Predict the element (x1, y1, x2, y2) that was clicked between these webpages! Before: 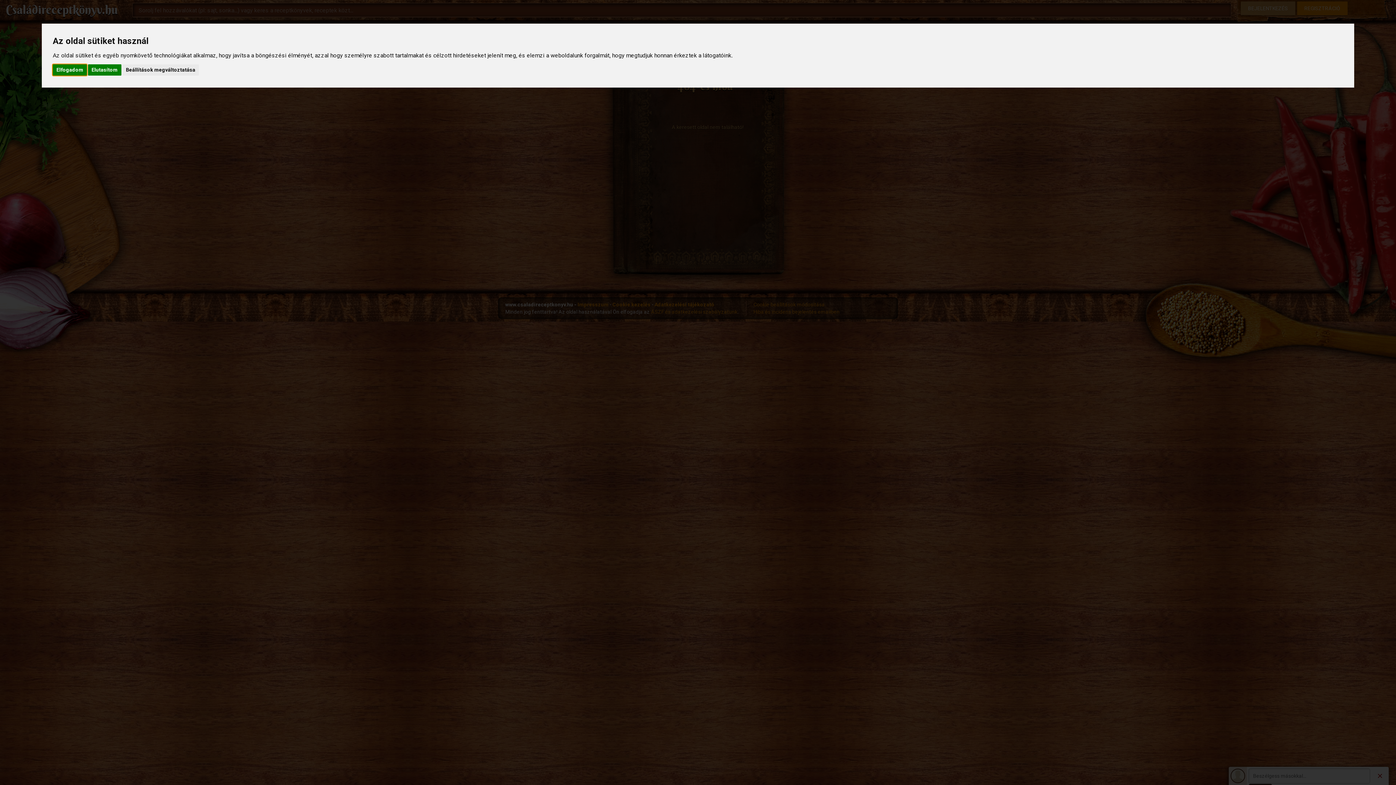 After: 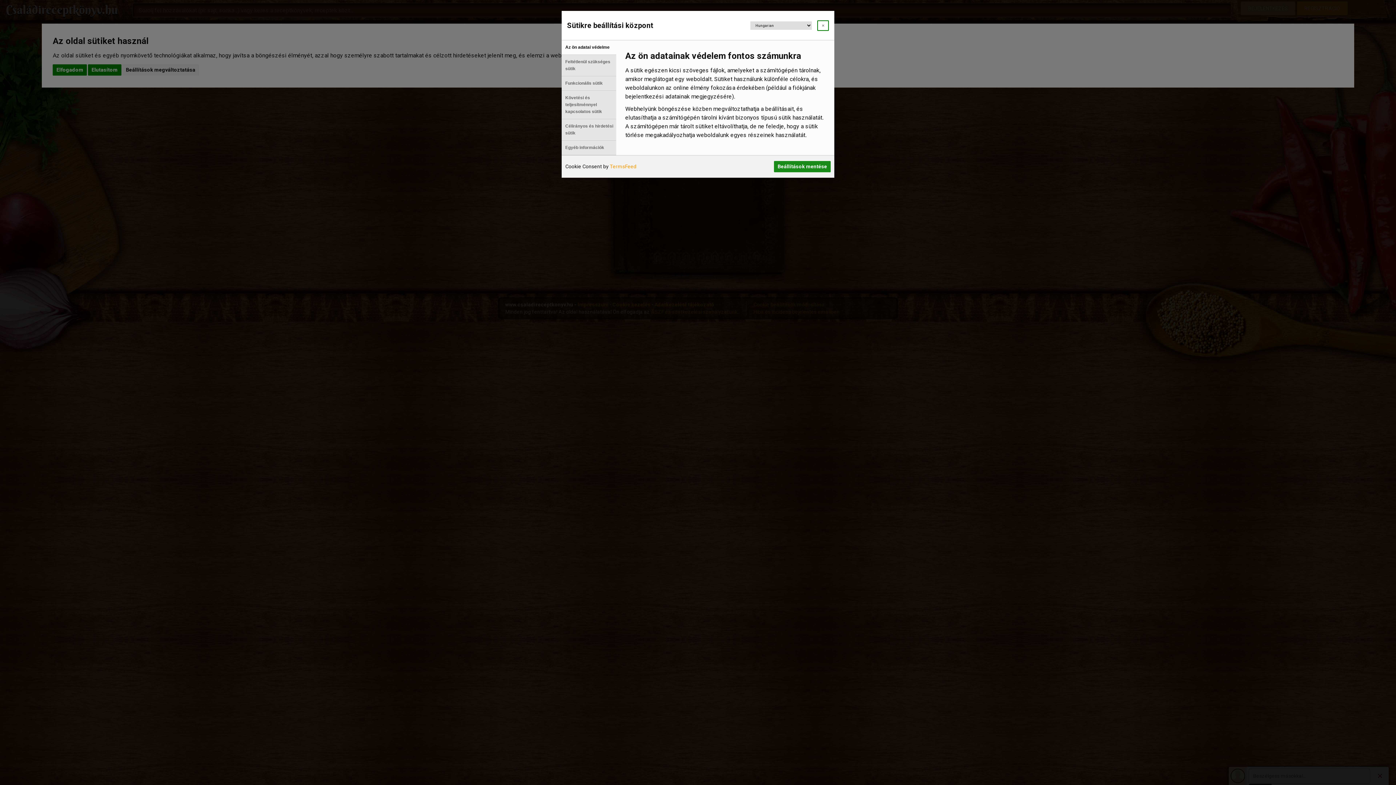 Action: label: Beállítások megváltoztatása bbox: (122, 64, 198, 75)